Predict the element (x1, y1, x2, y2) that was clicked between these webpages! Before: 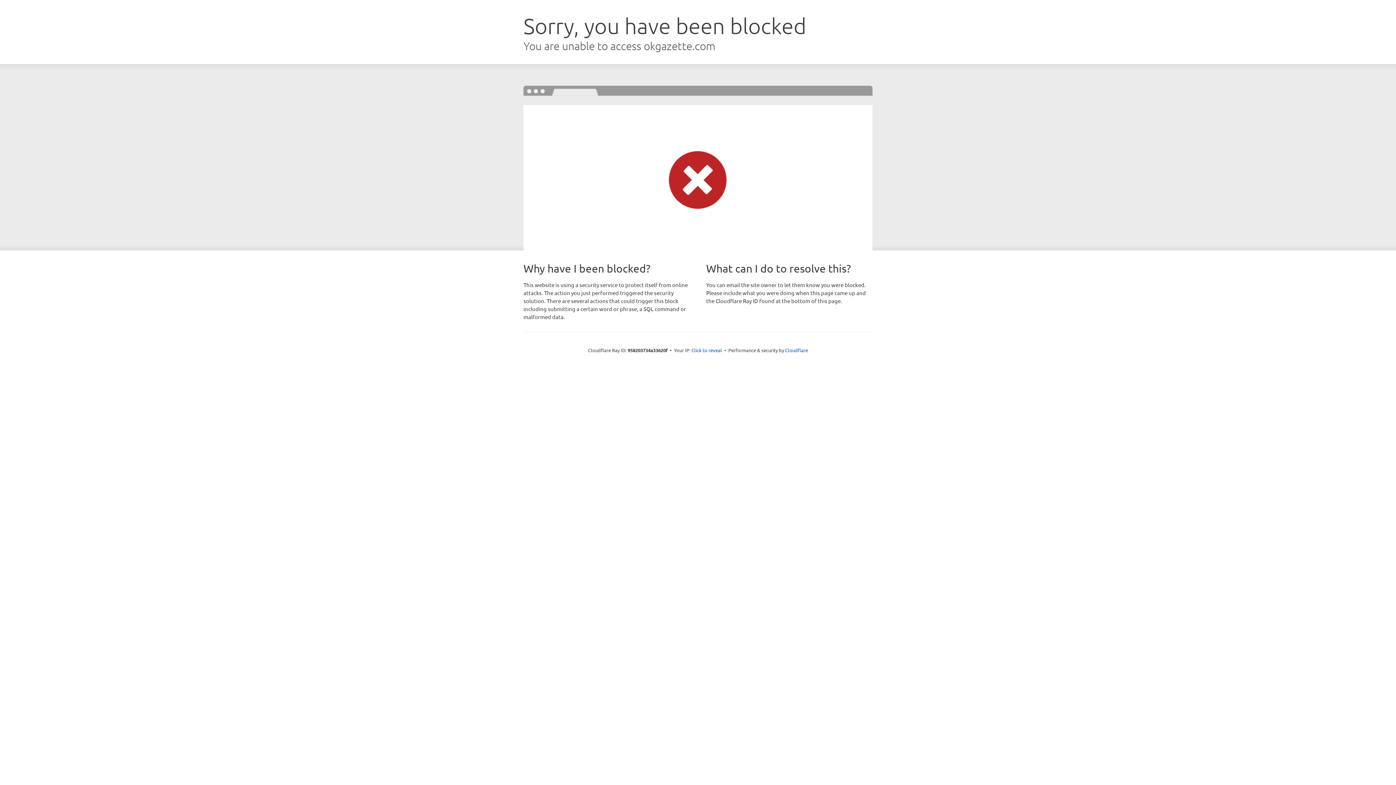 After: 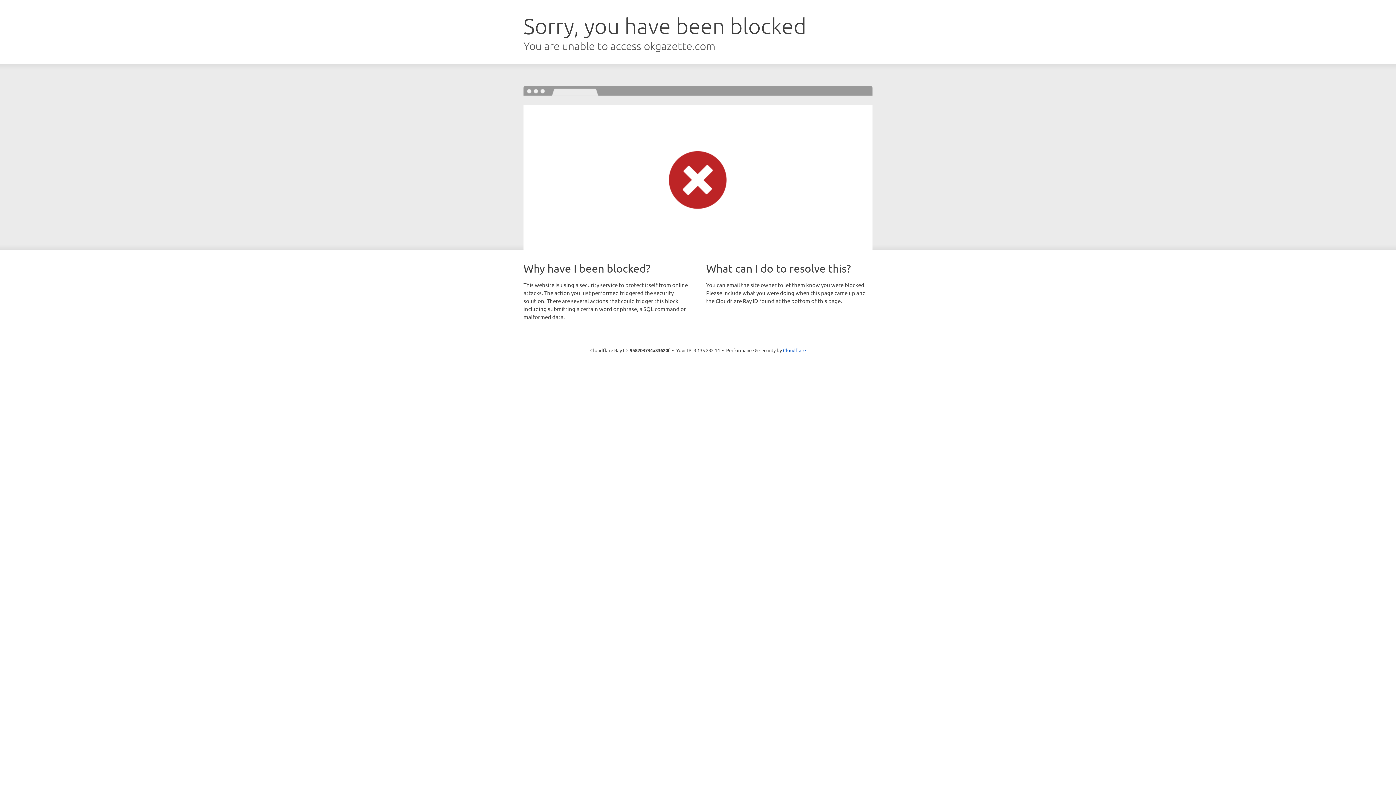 Action: label: Click to reveal bbox: (691, 346, 722, 353)